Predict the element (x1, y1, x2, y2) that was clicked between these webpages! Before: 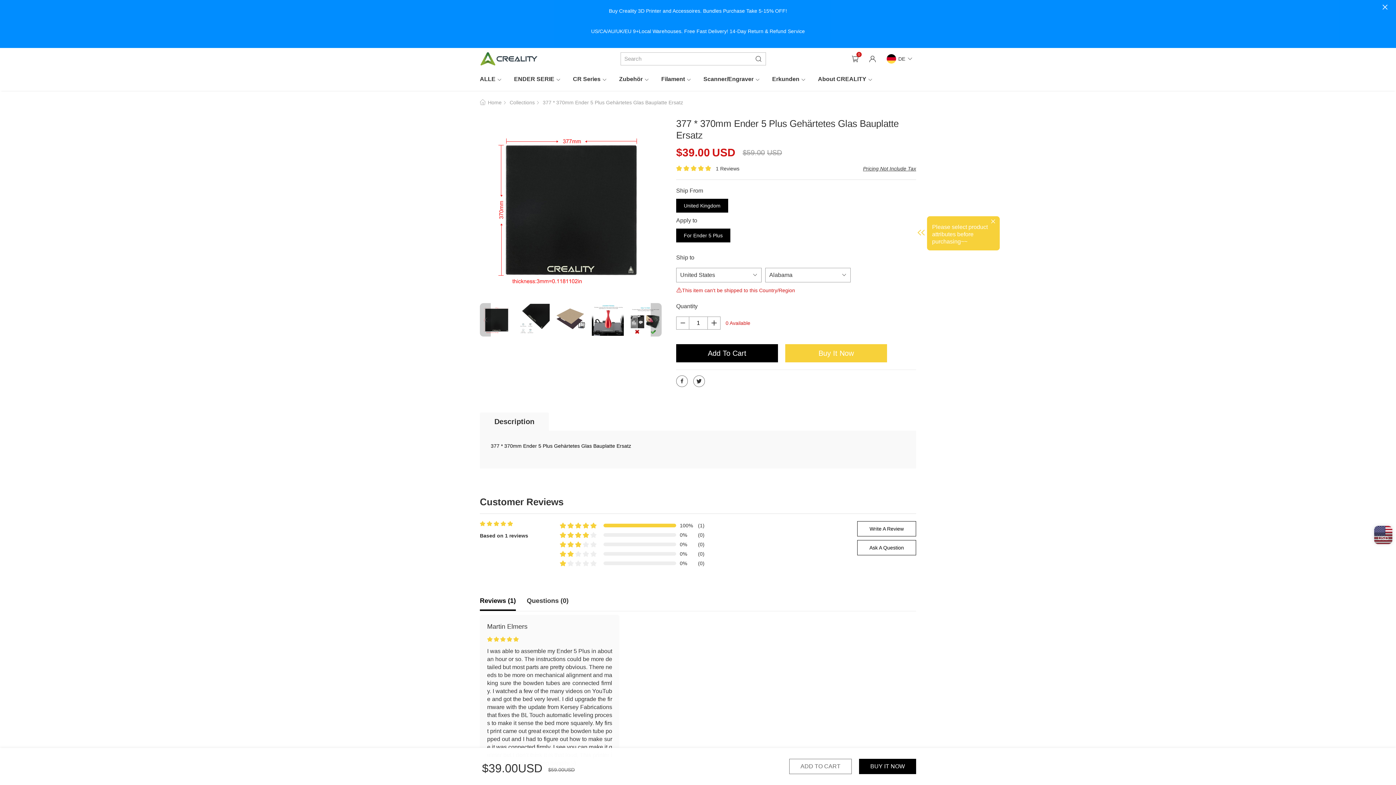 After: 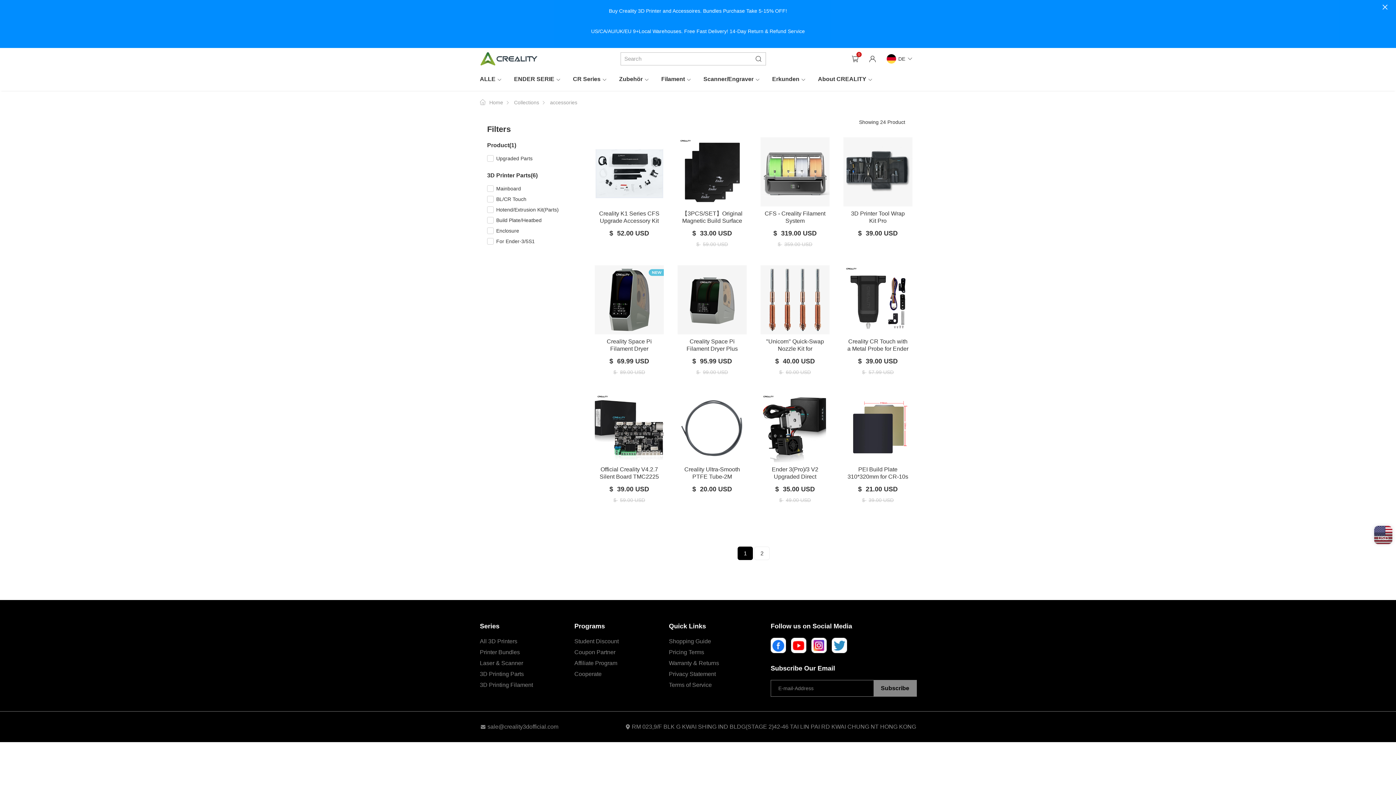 Action: label: Zubehör bbox: (619, 67, 661, 90)